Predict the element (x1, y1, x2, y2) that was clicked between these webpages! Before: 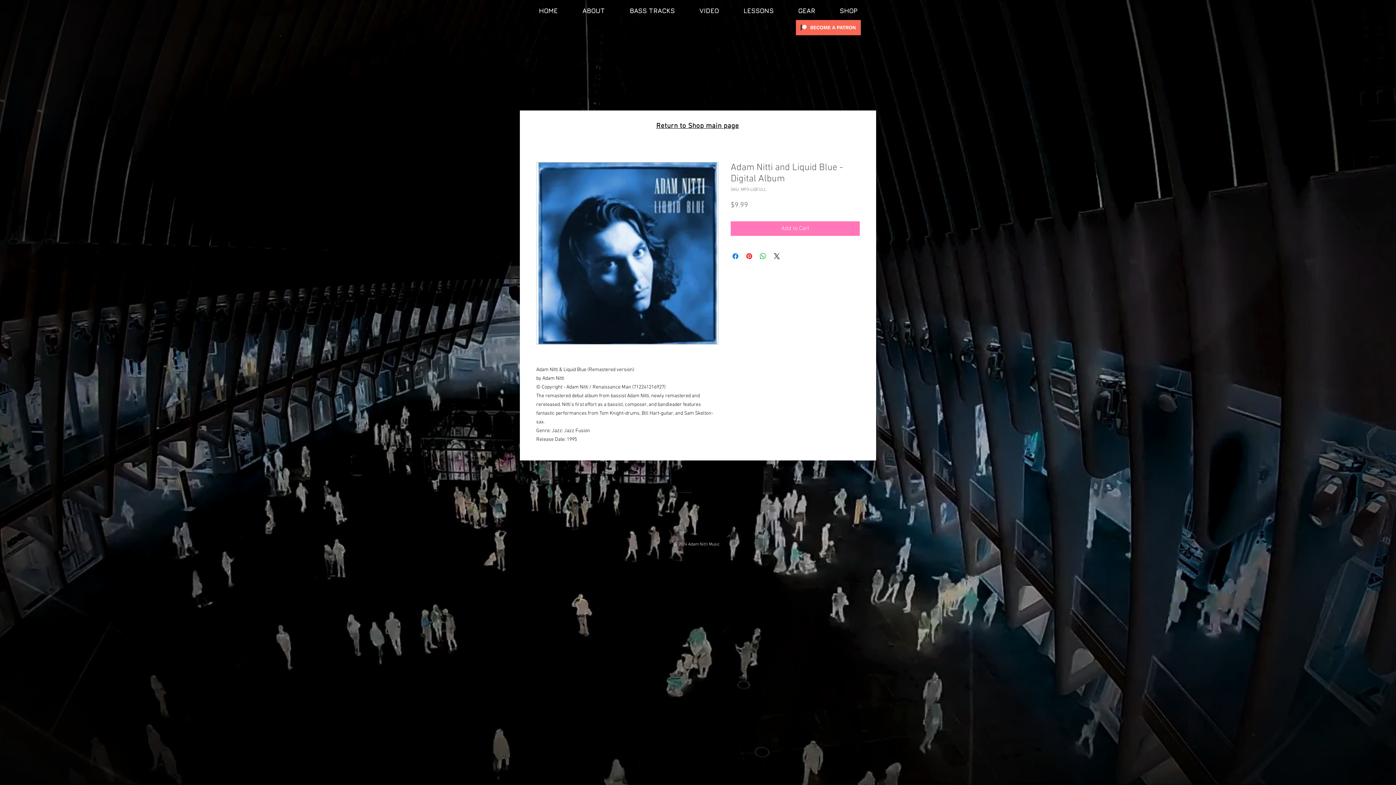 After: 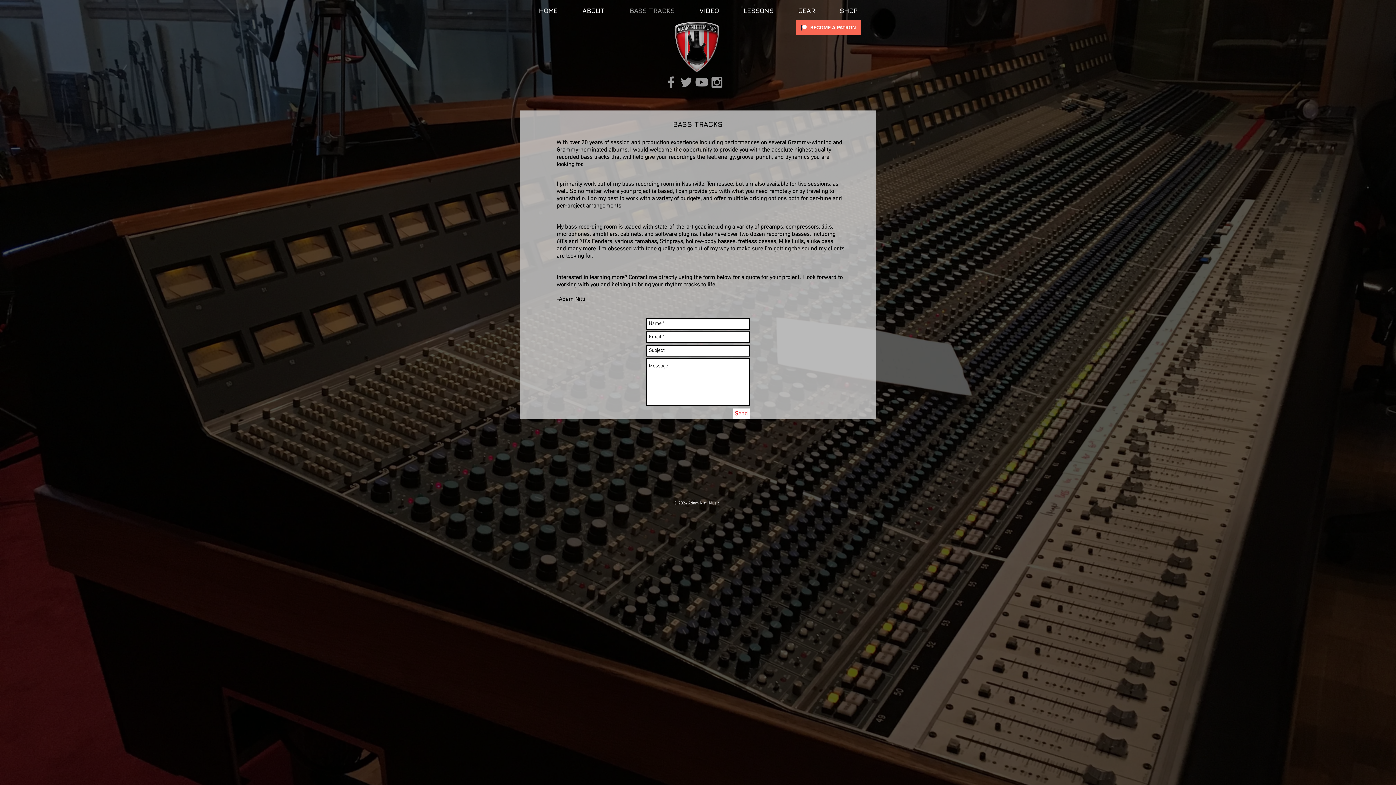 Action: bbox: (617, 1, 687, 20) label: BASS TRACKS